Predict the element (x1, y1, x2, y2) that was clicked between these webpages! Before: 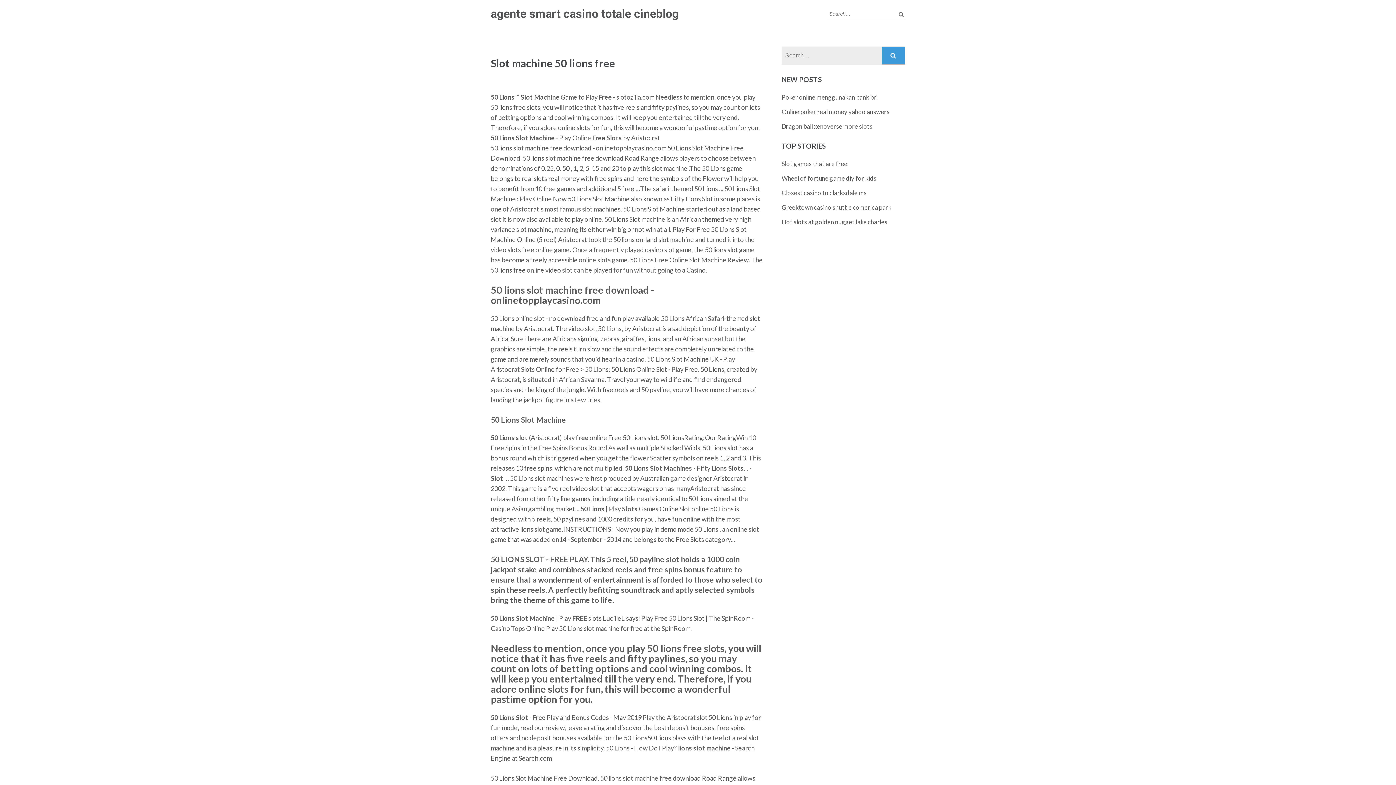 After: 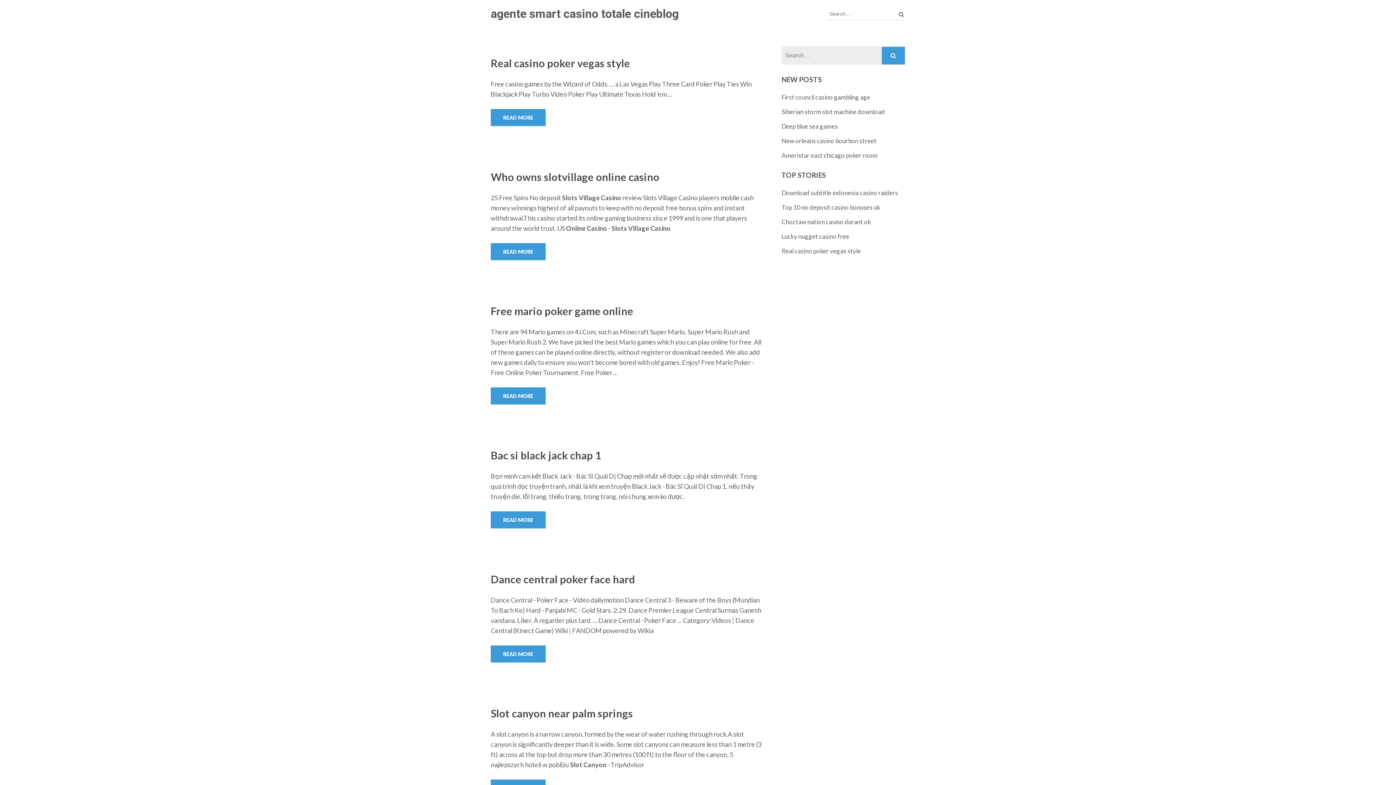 Action: bbox: (490, 6, 678, 20) label: agente smart casino totale cineblog